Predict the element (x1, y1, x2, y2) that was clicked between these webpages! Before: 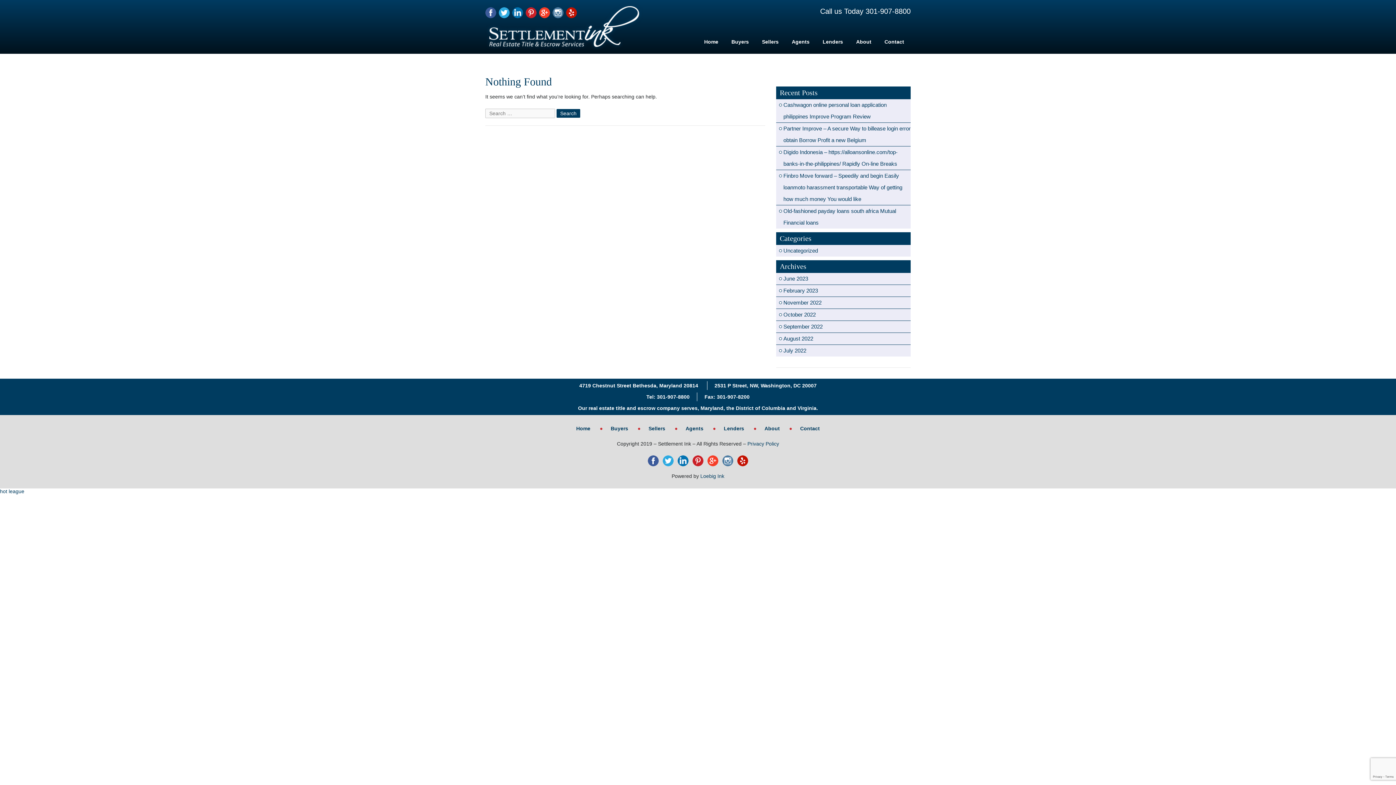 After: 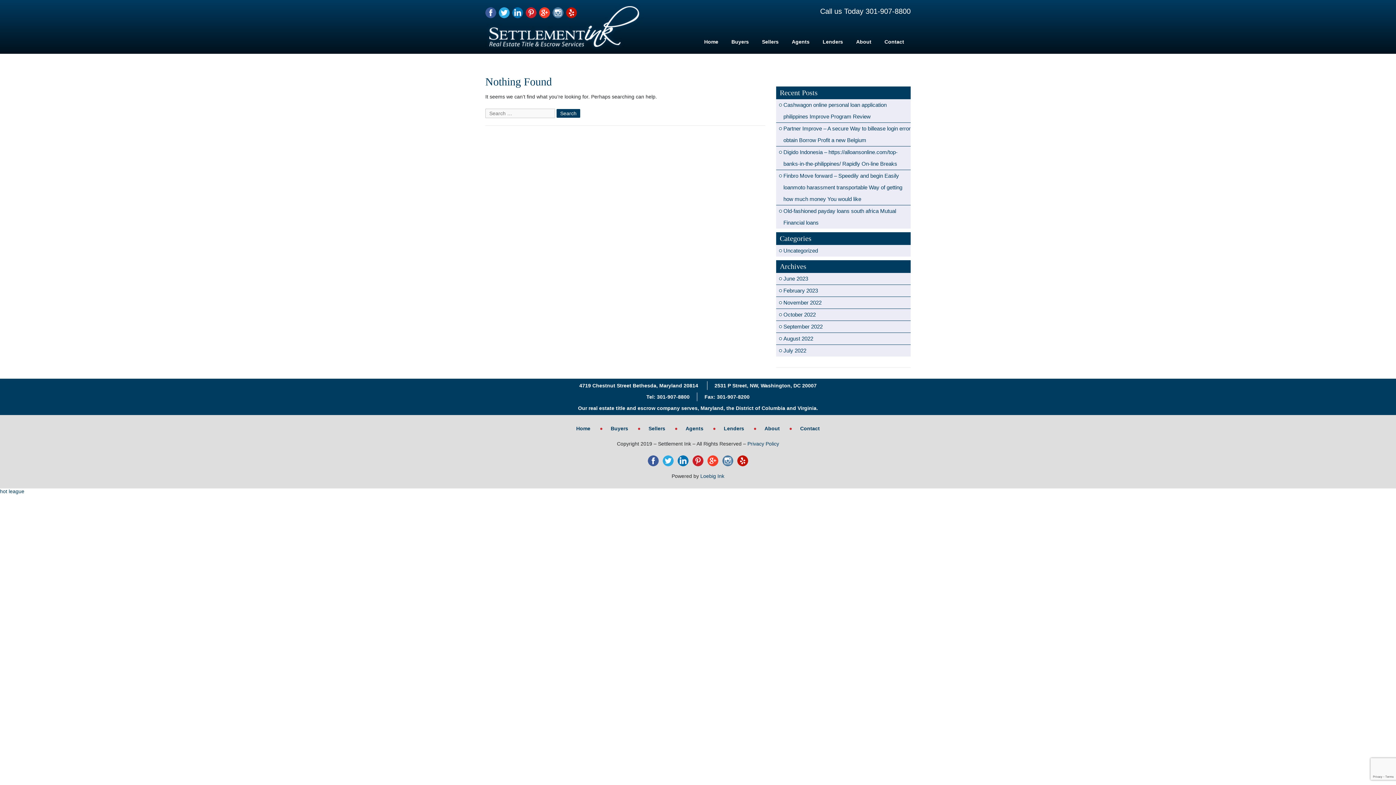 Action: label: Linkedin bbox: (677, 455, 688, 466)